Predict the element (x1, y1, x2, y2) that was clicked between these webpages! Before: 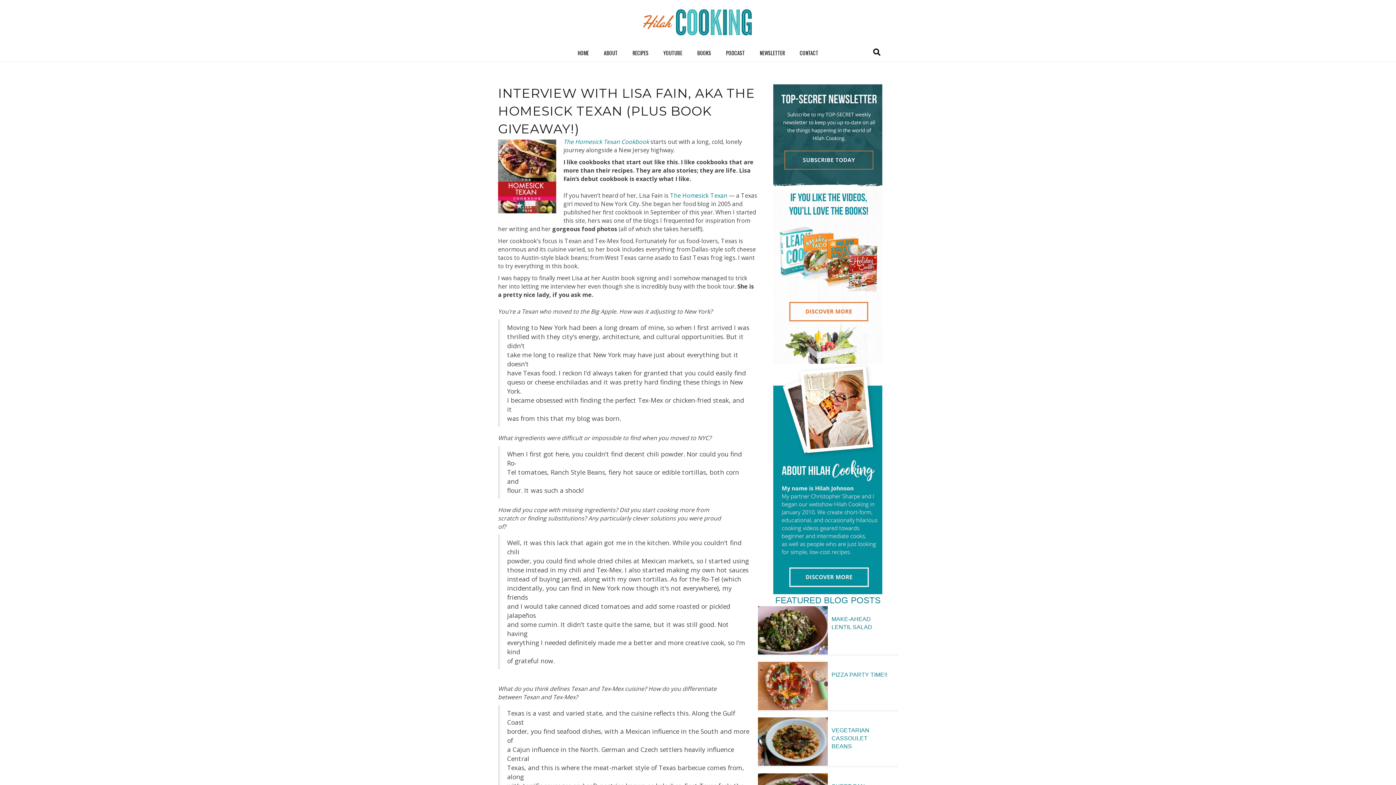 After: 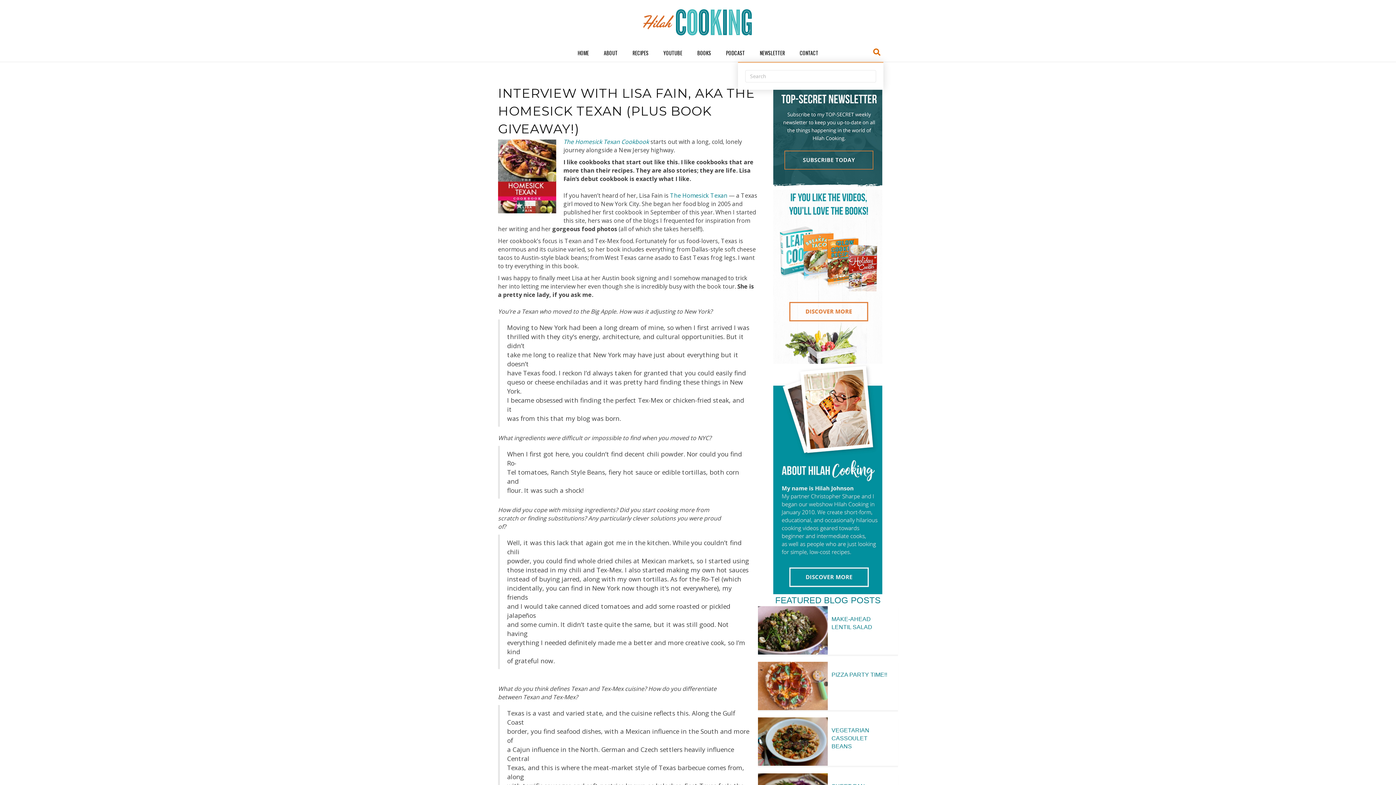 Action: label: Search bbox: (870, 45, 883, 58)